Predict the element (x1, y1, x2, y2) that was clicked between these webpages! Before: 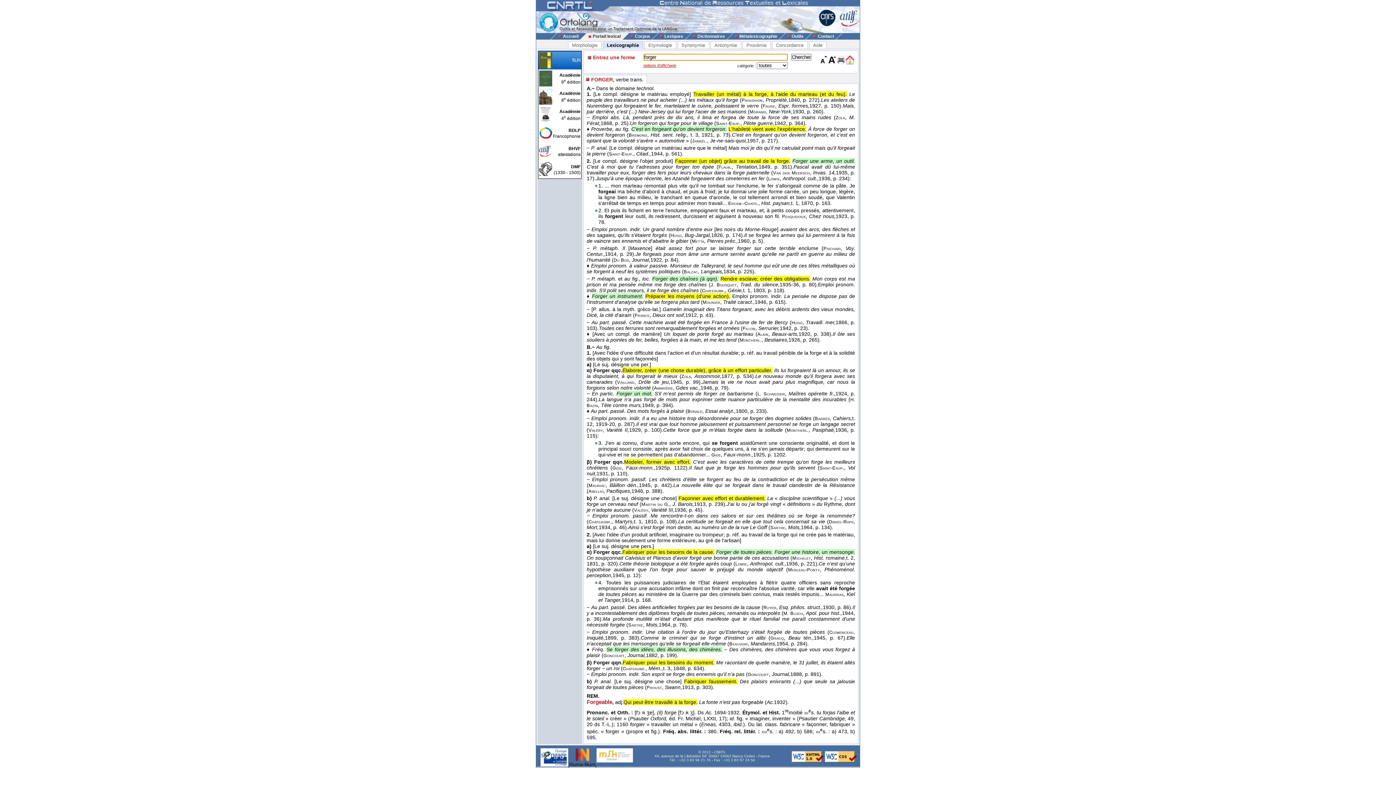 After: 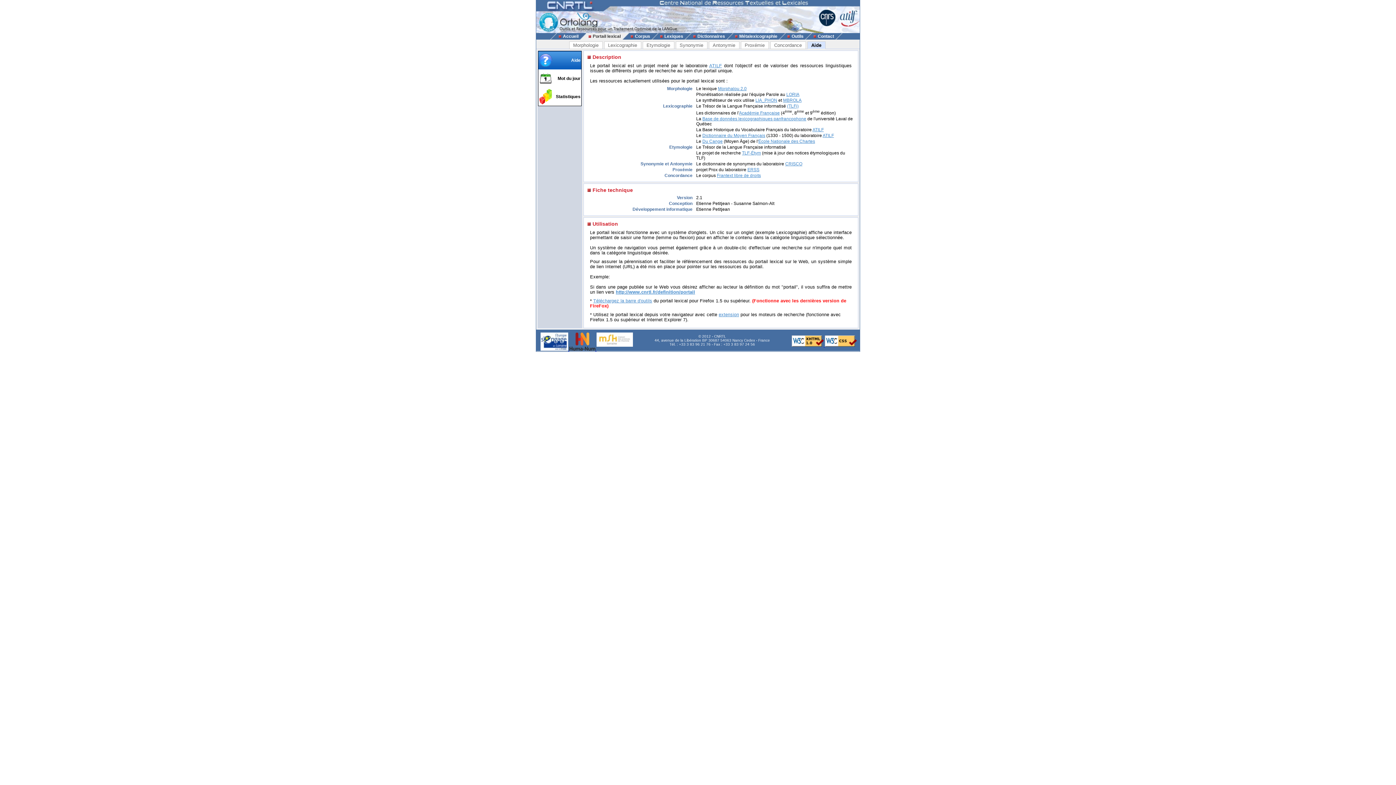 Action: bbox: (809, 41, 826, 49) label: Aide